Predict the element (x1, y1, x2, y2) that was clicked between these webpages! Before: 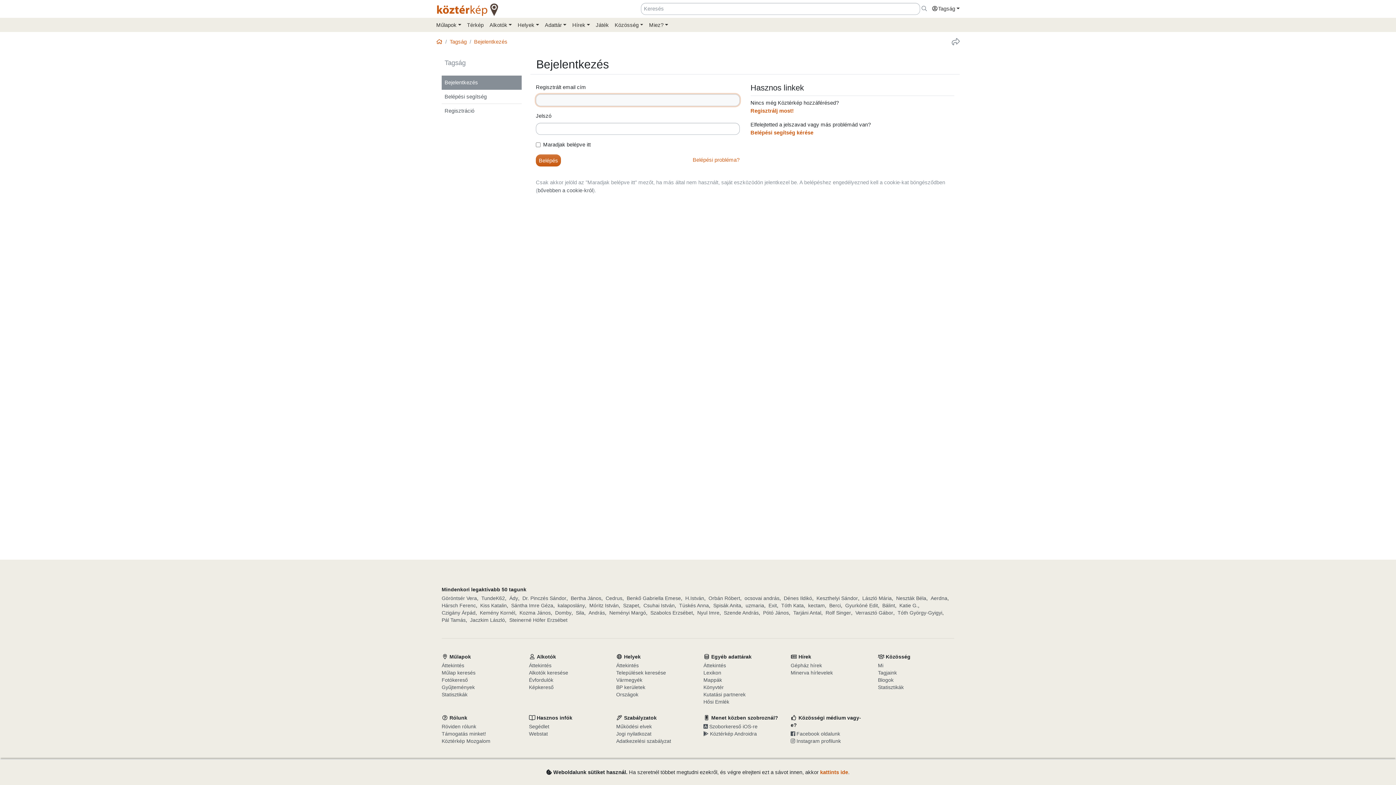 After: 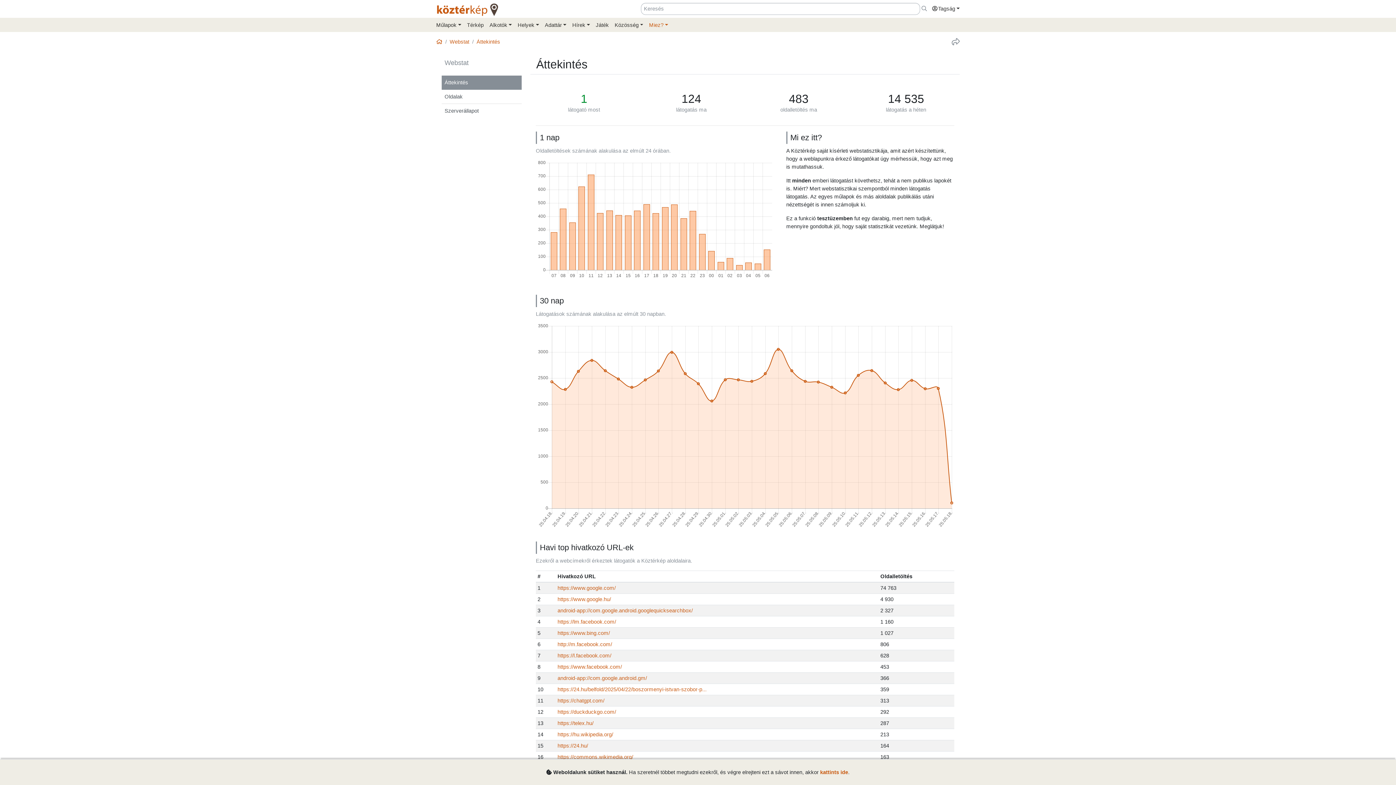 Action: label: Webstat bbox: (529, 730, 605, 737)